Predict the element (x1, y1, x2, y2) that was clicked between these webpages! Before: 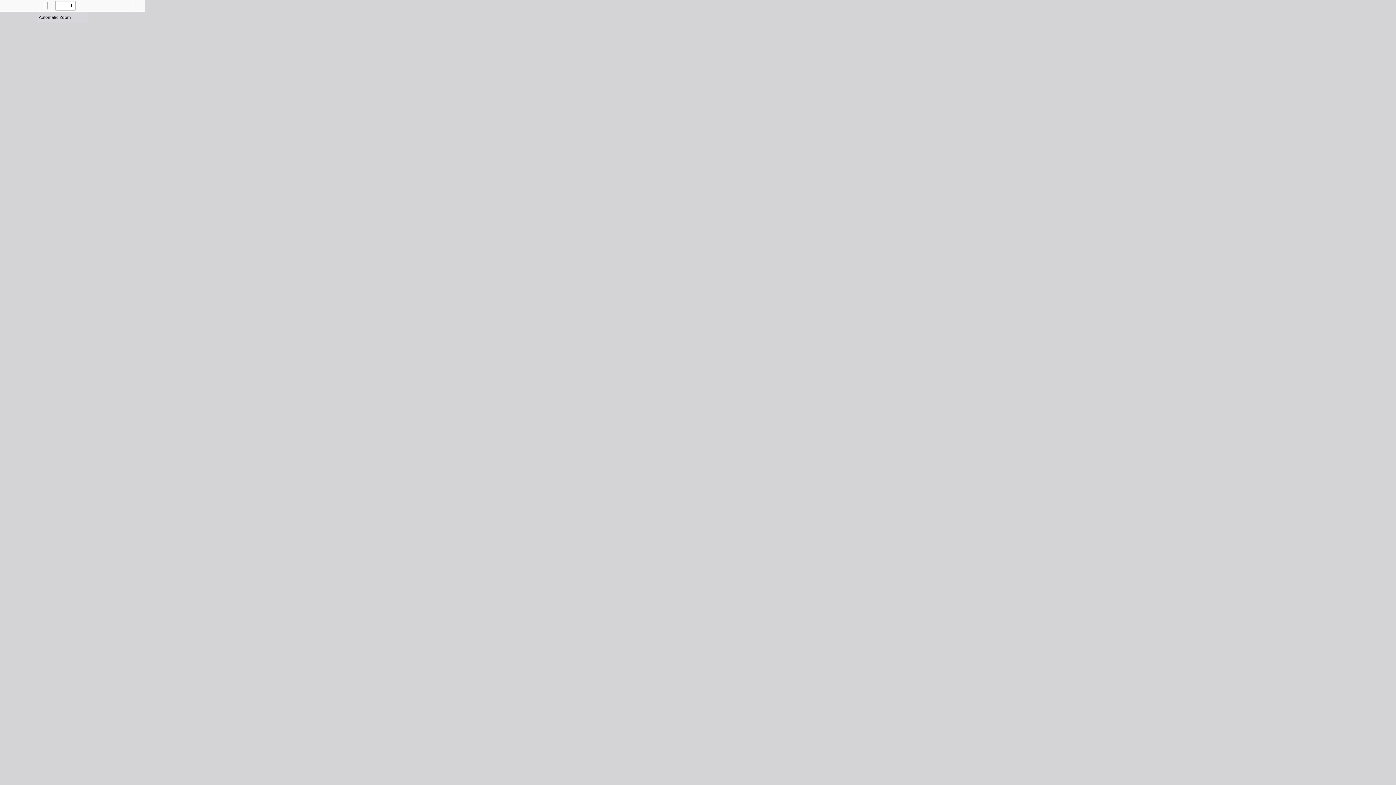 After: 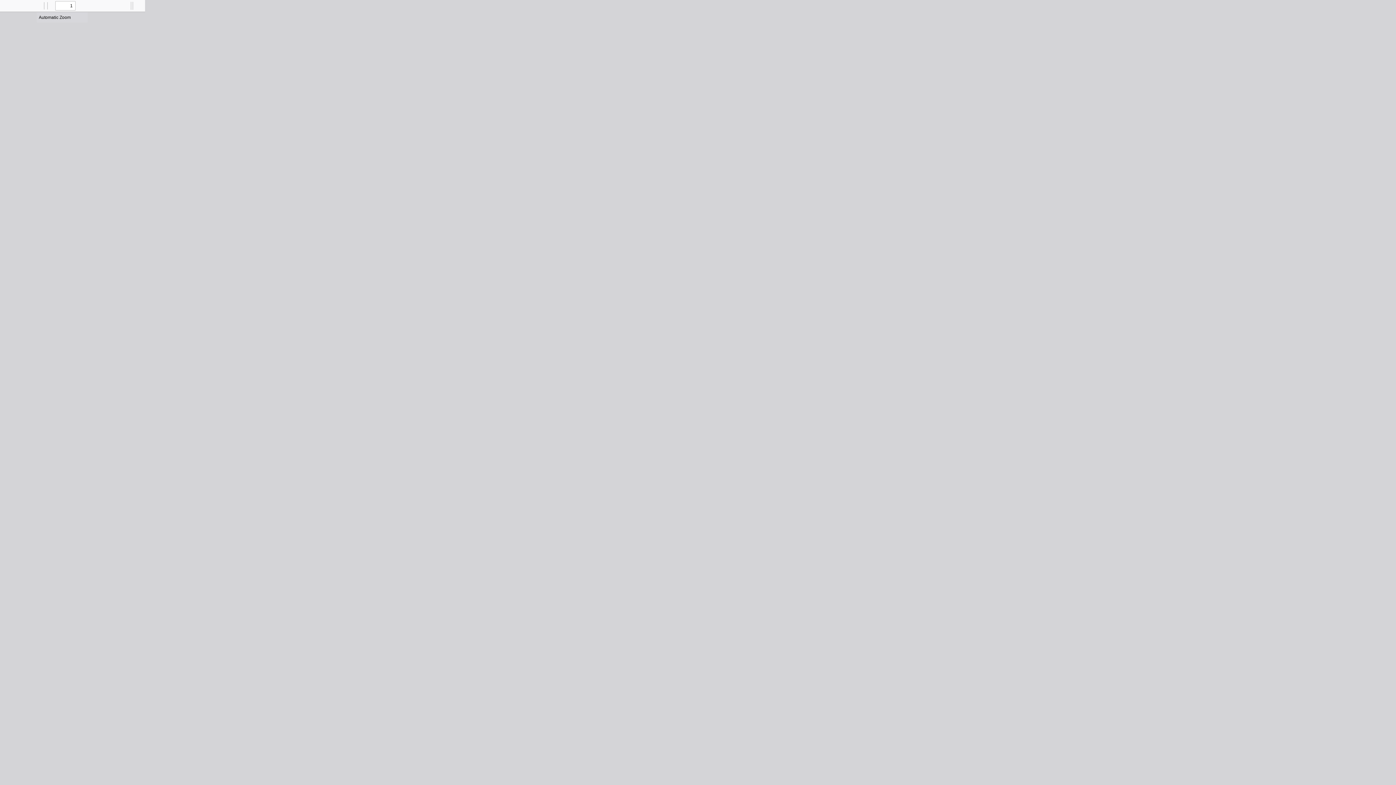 Action: label: Zoom In bbox: (47, 0, 57, 10)